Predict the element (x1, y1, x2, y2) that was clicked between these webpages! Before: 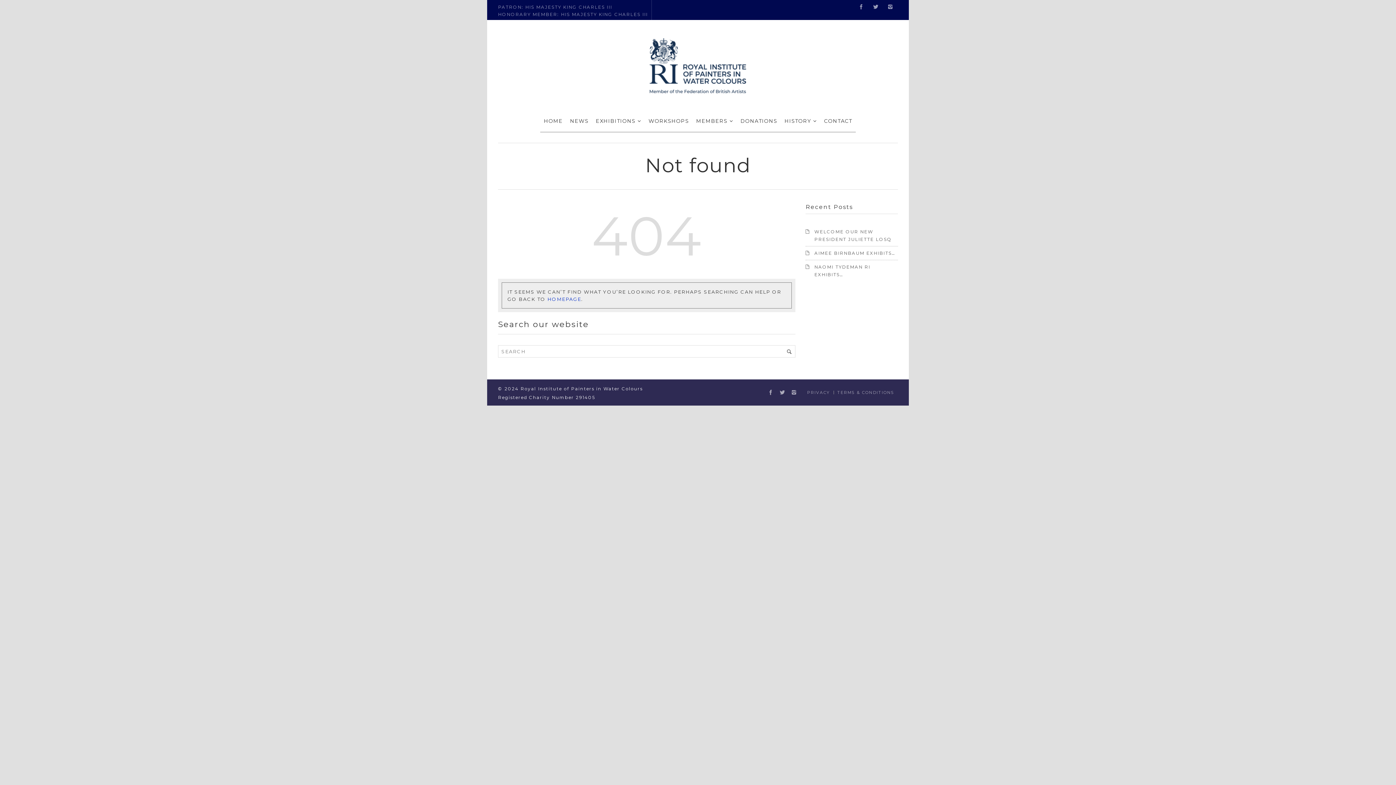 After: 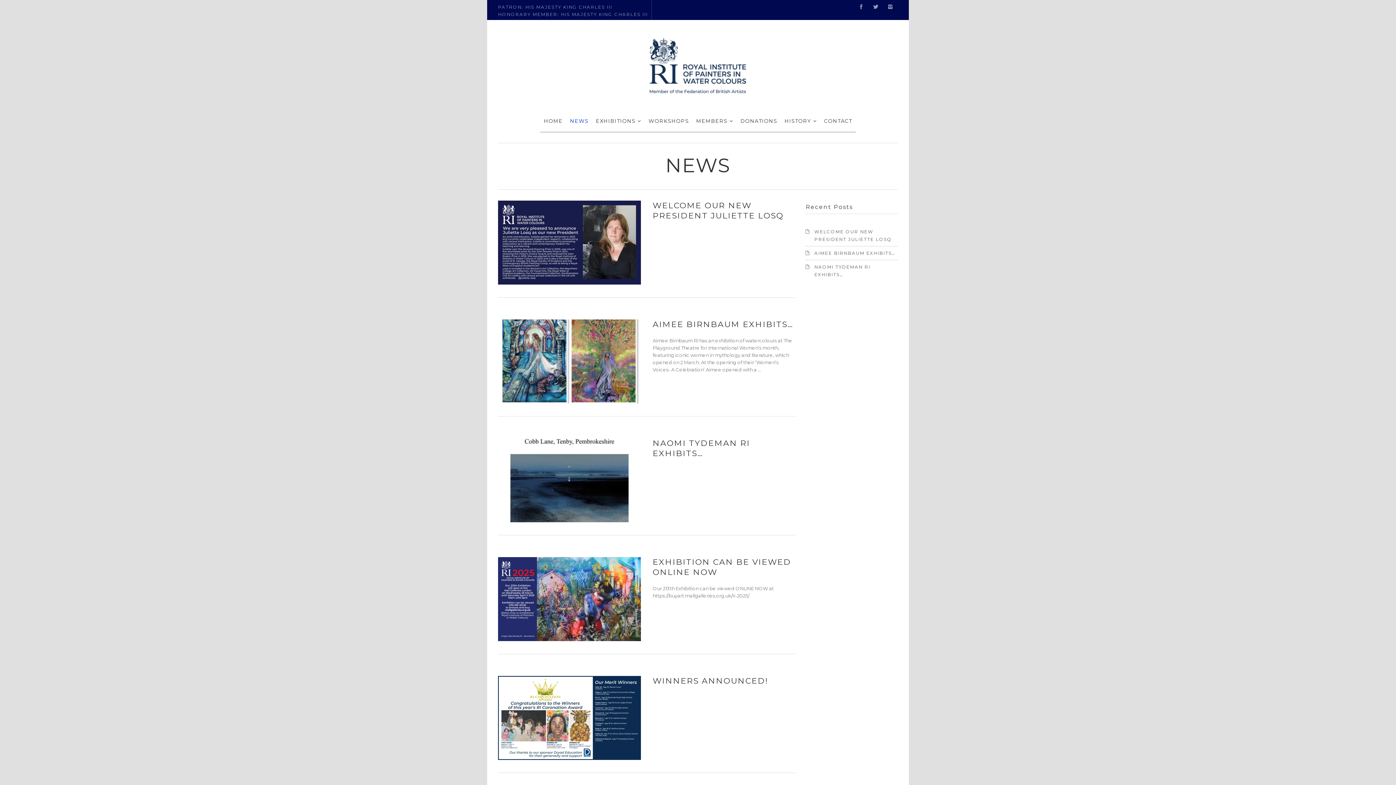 Action: bbox: (566, 110, 592, 132) label: NEWS